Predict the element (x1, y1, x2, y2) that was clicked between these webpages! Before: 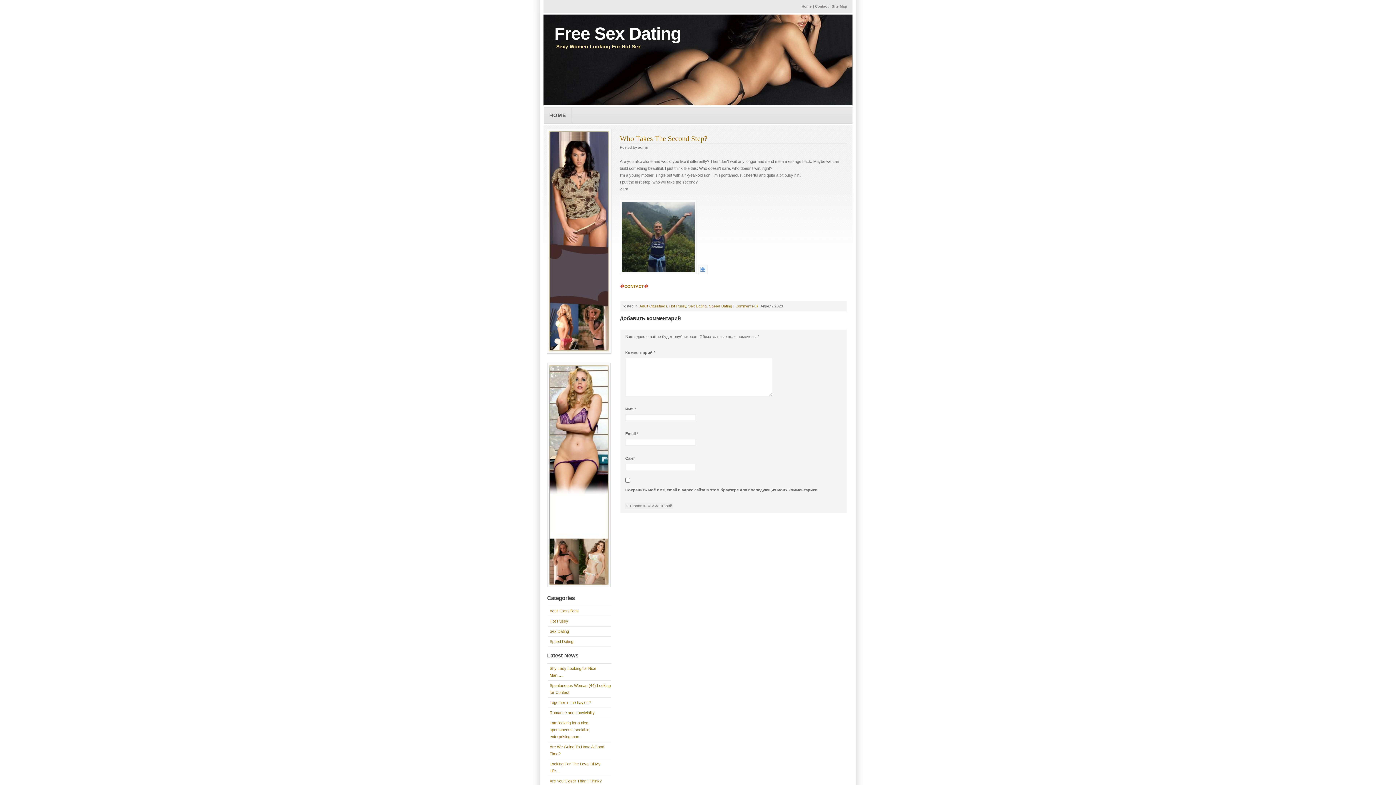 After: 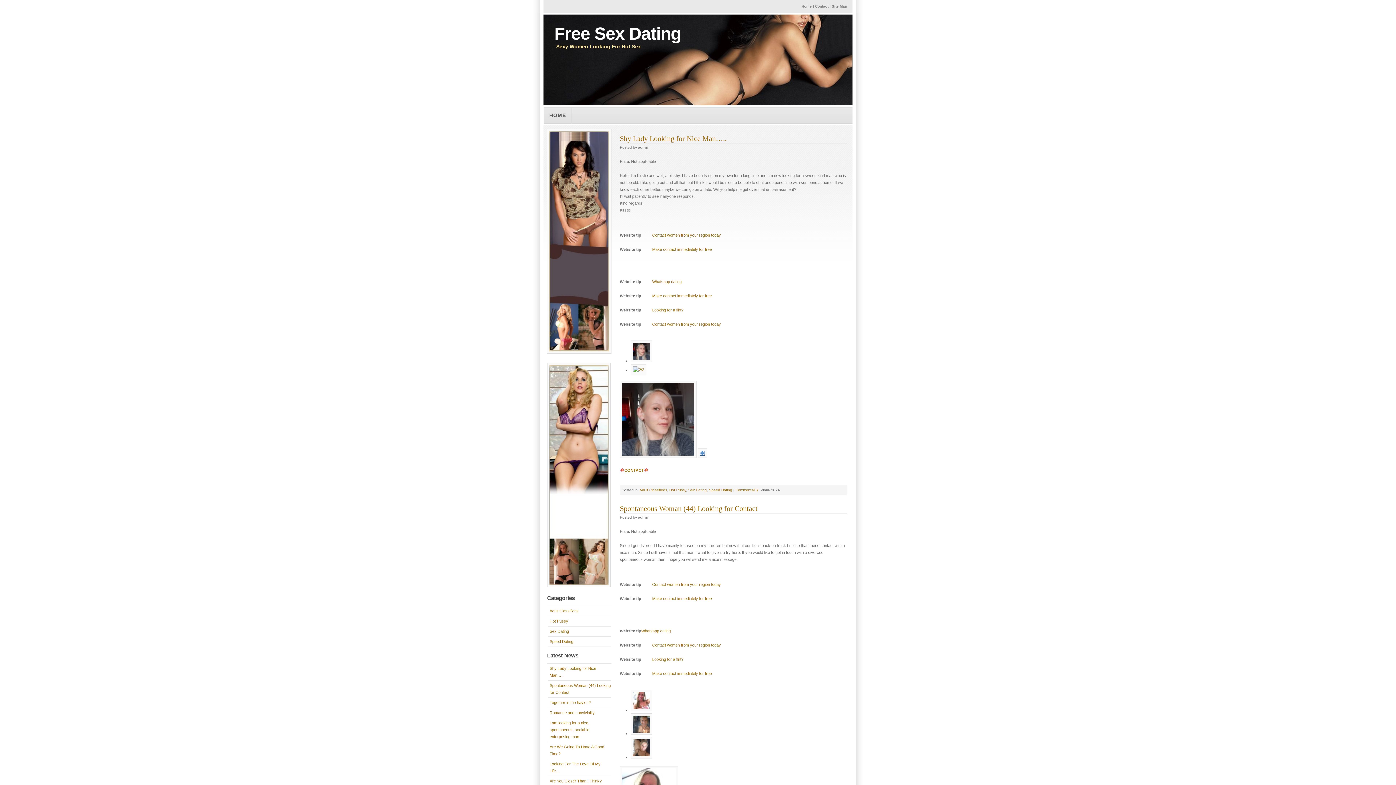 Action: label: Adult Classifieds bbox: (639, 304, 667, 308)